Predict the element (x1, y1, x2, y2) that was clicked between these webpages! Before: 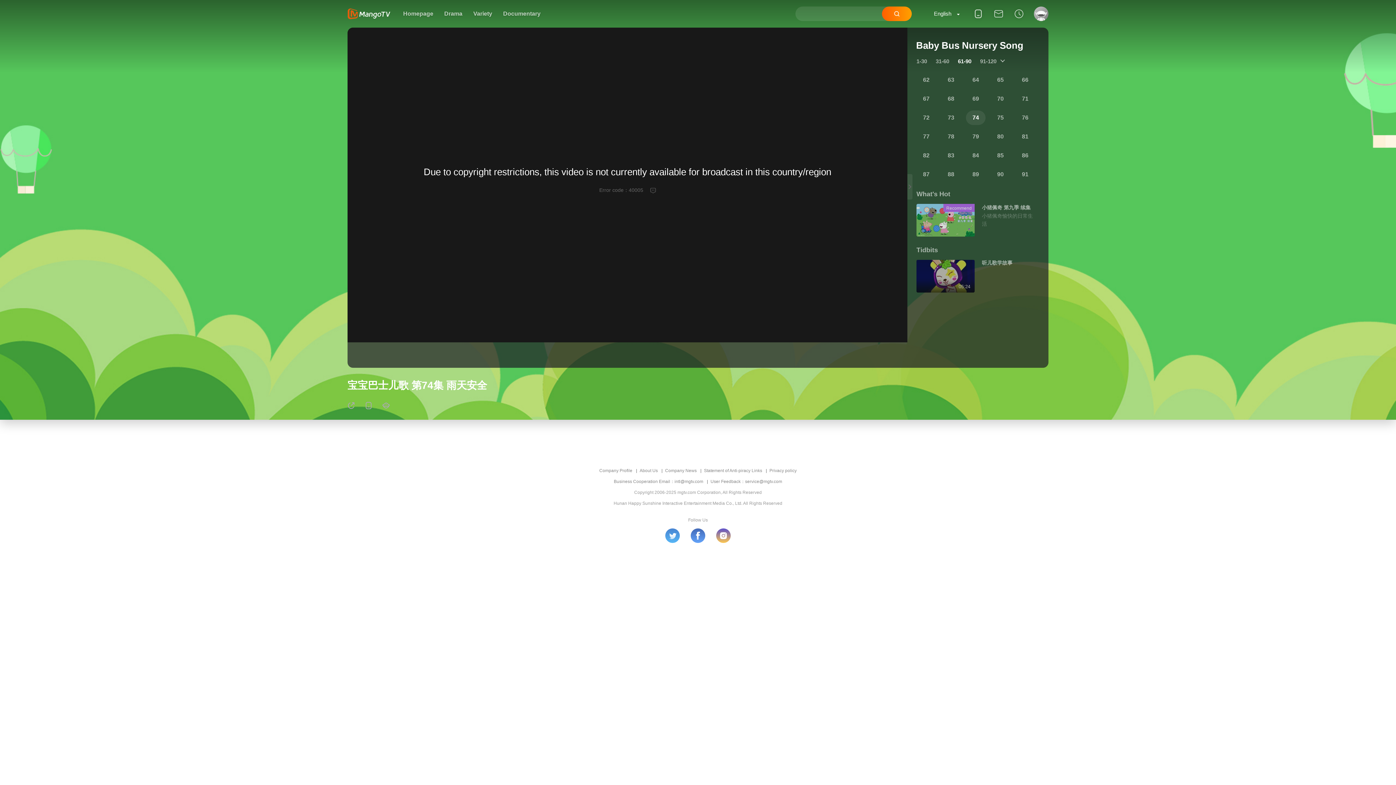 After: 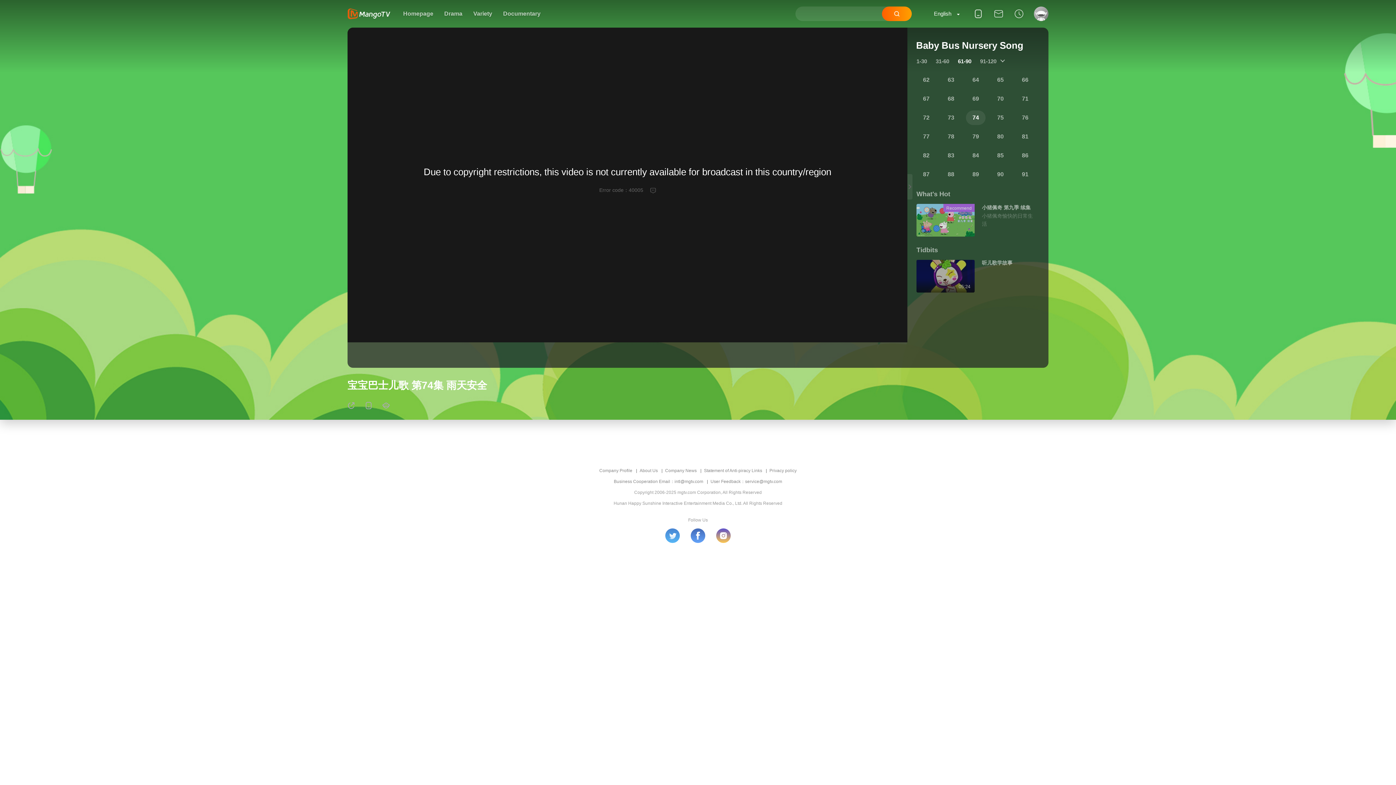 Action: bbox: (595, 465, 636, 476) label: Company Profile